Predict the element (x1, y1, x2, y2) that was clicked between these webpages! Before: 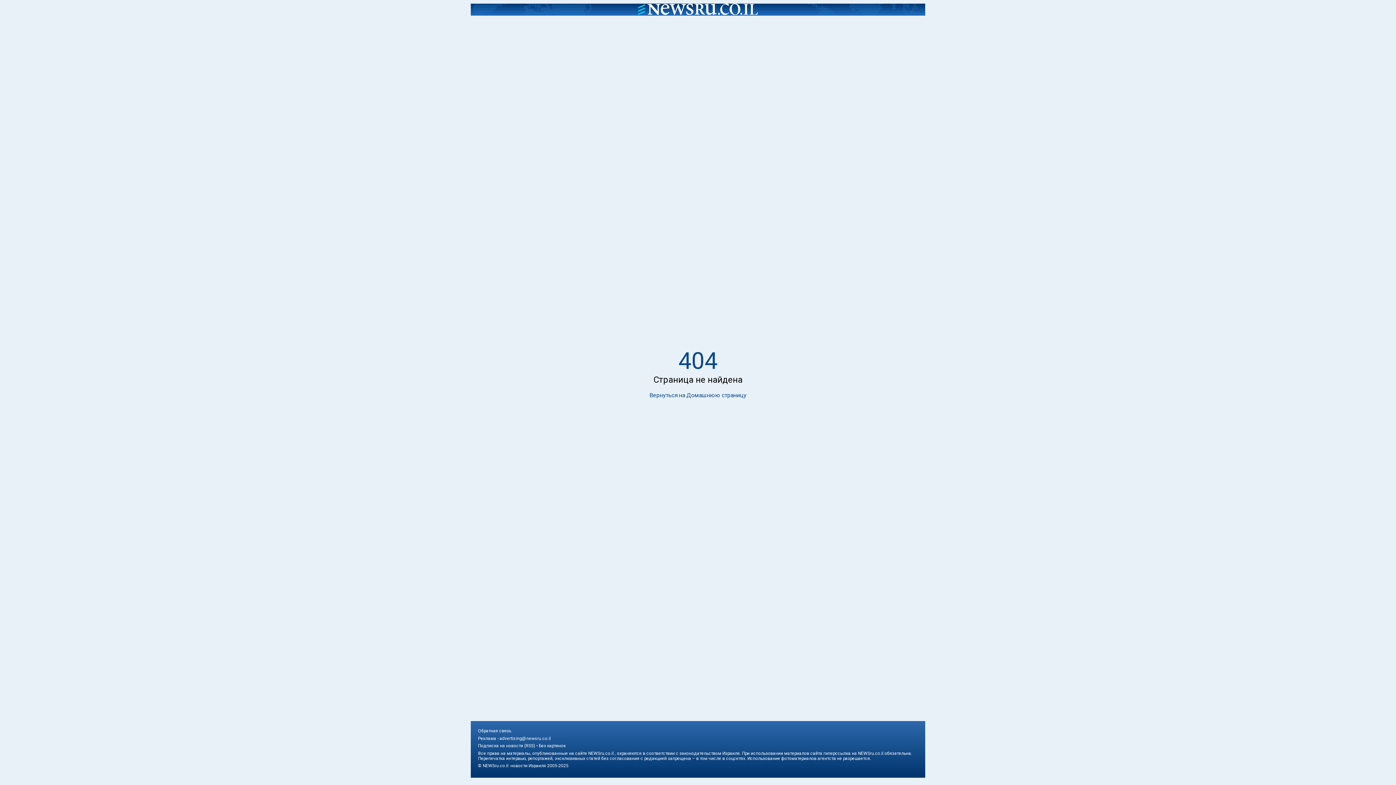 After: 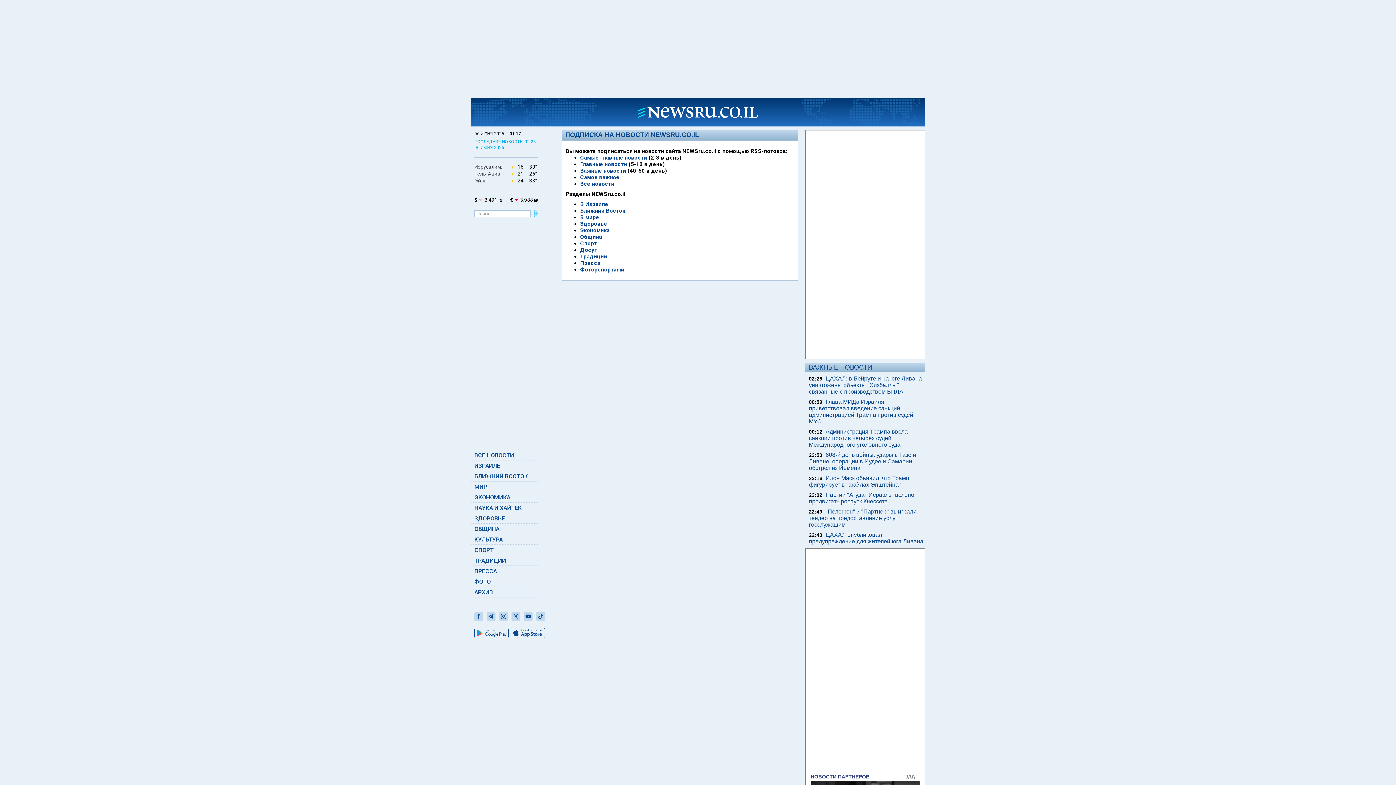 Action: label: Подписка на новости (RSS) bbox: (478, 743, 535, 748)